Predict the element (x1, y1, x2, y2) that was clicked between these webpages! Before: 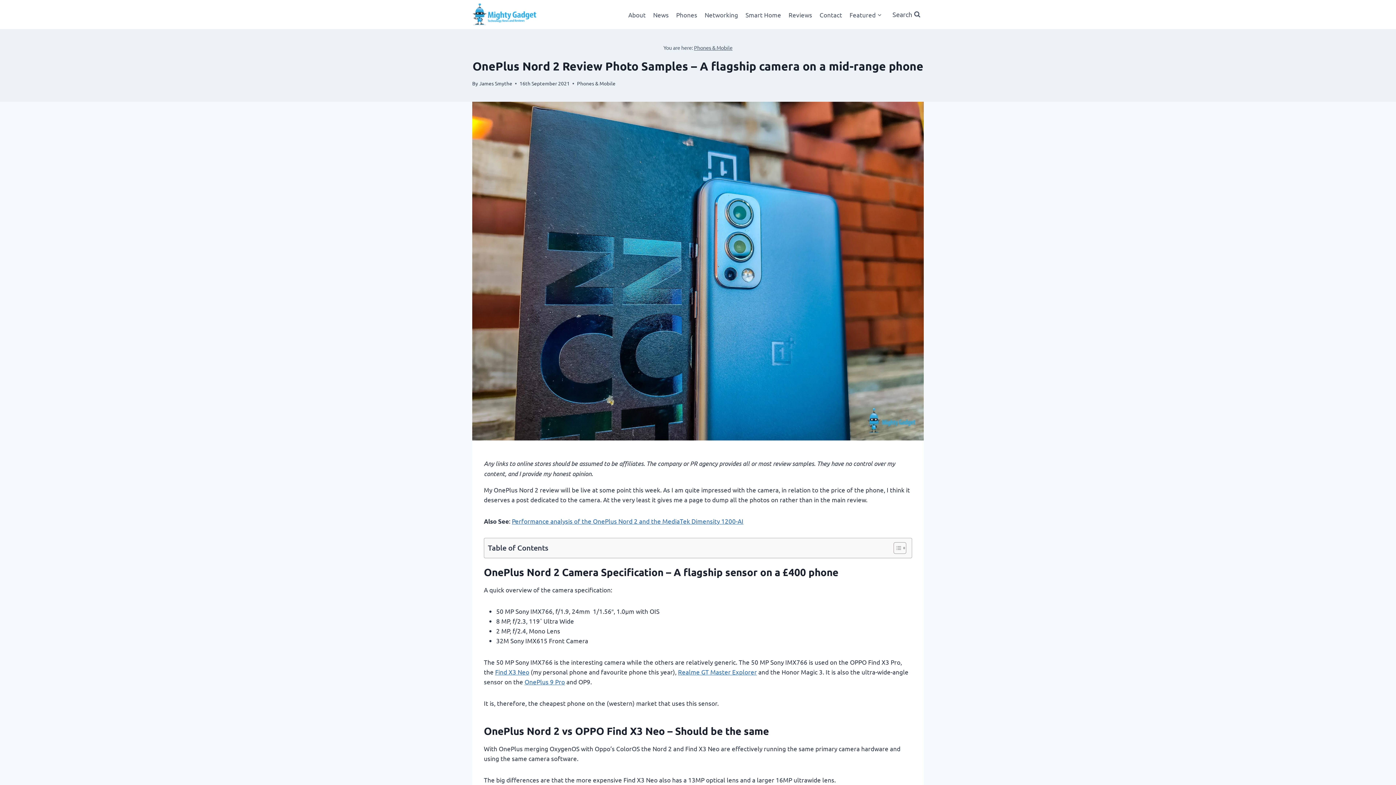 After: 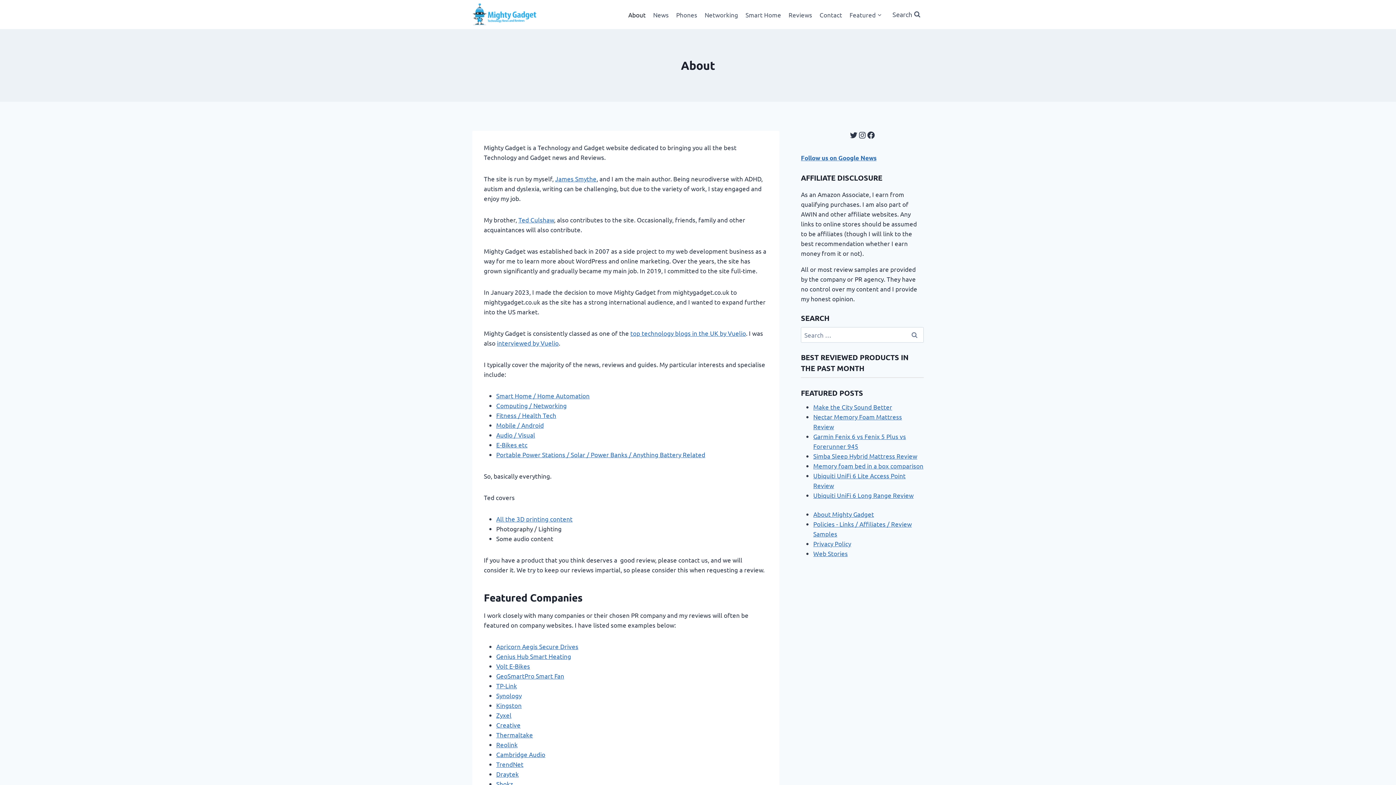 Action: label: About bbox: (624, 5, 649, 23)